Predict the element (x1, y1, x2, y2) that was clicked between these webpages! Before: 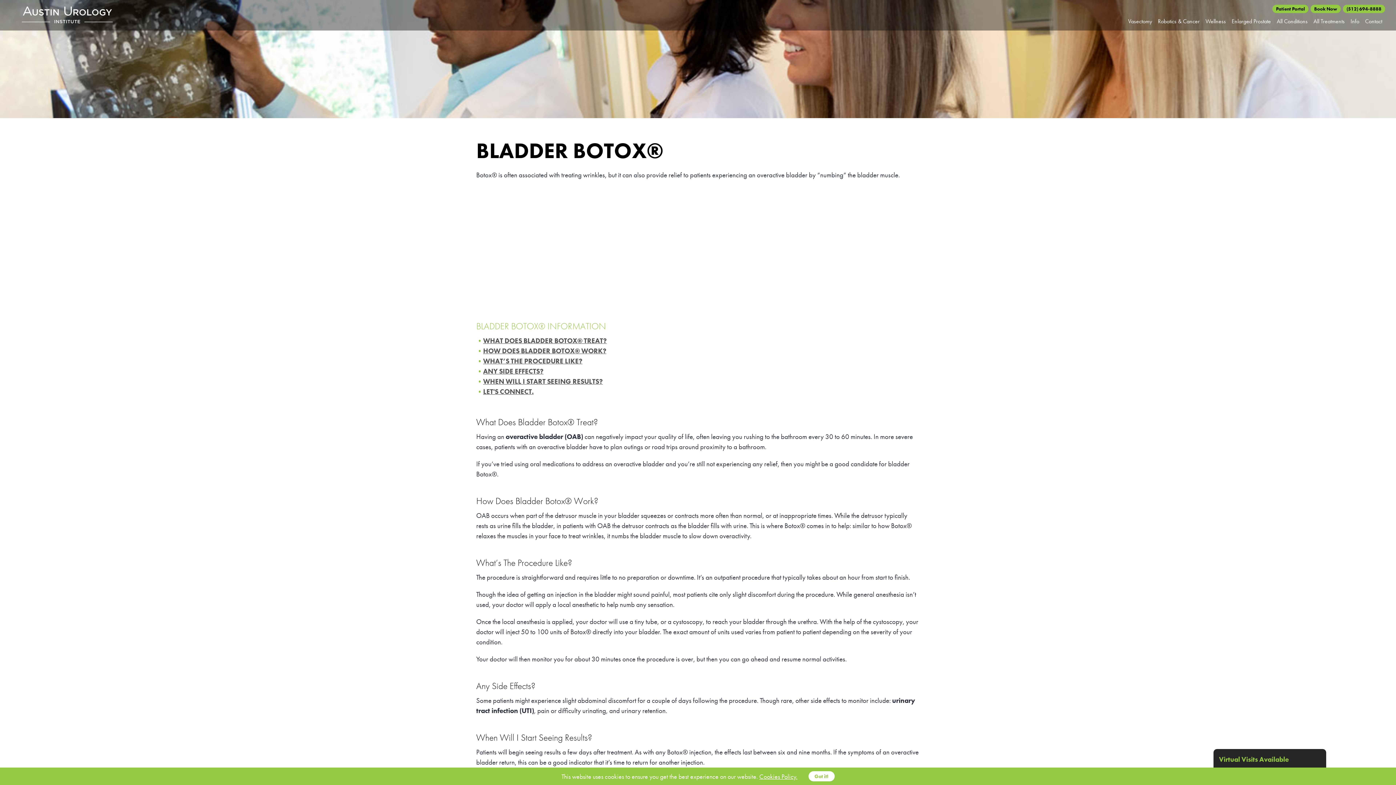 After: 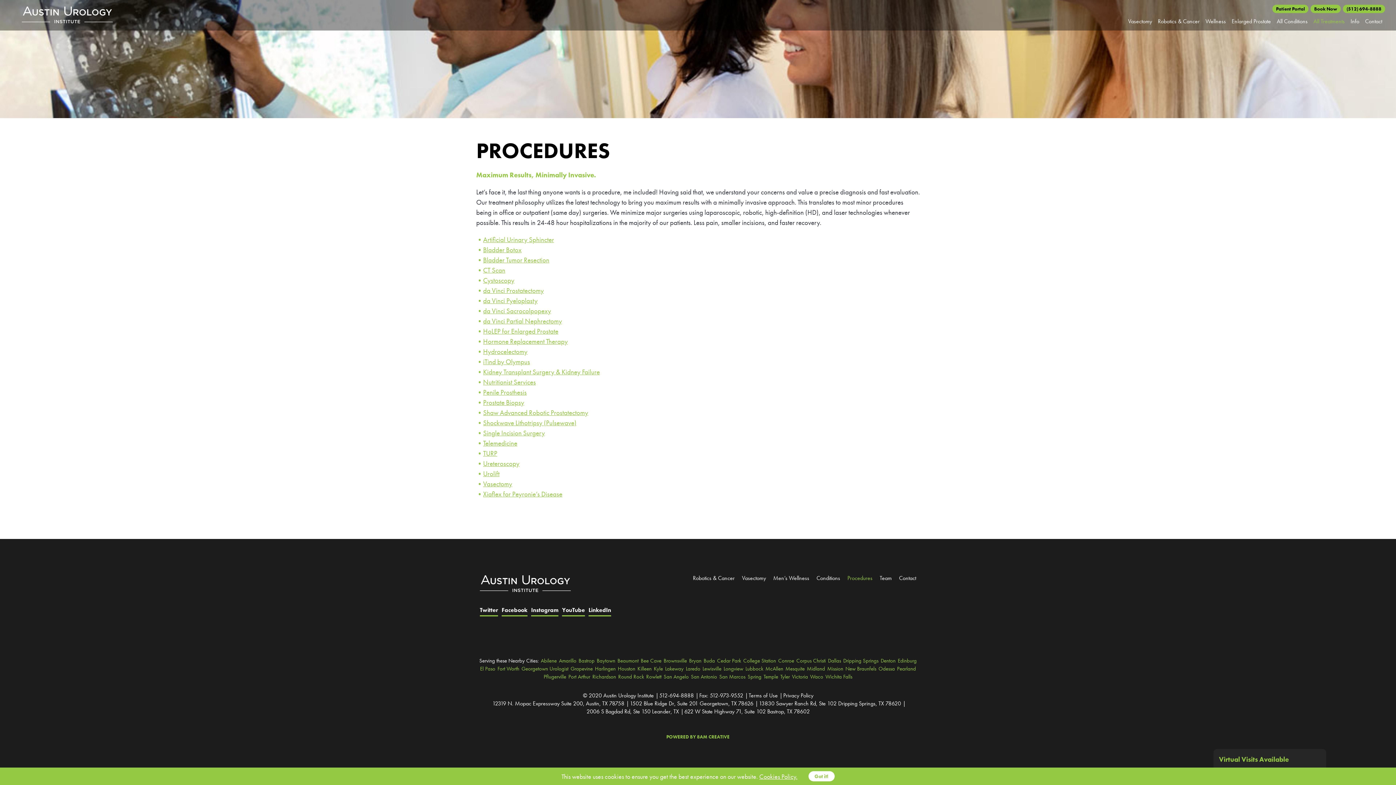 Action: label: All Treatments bbox: (1313, 12, 1345, 30)